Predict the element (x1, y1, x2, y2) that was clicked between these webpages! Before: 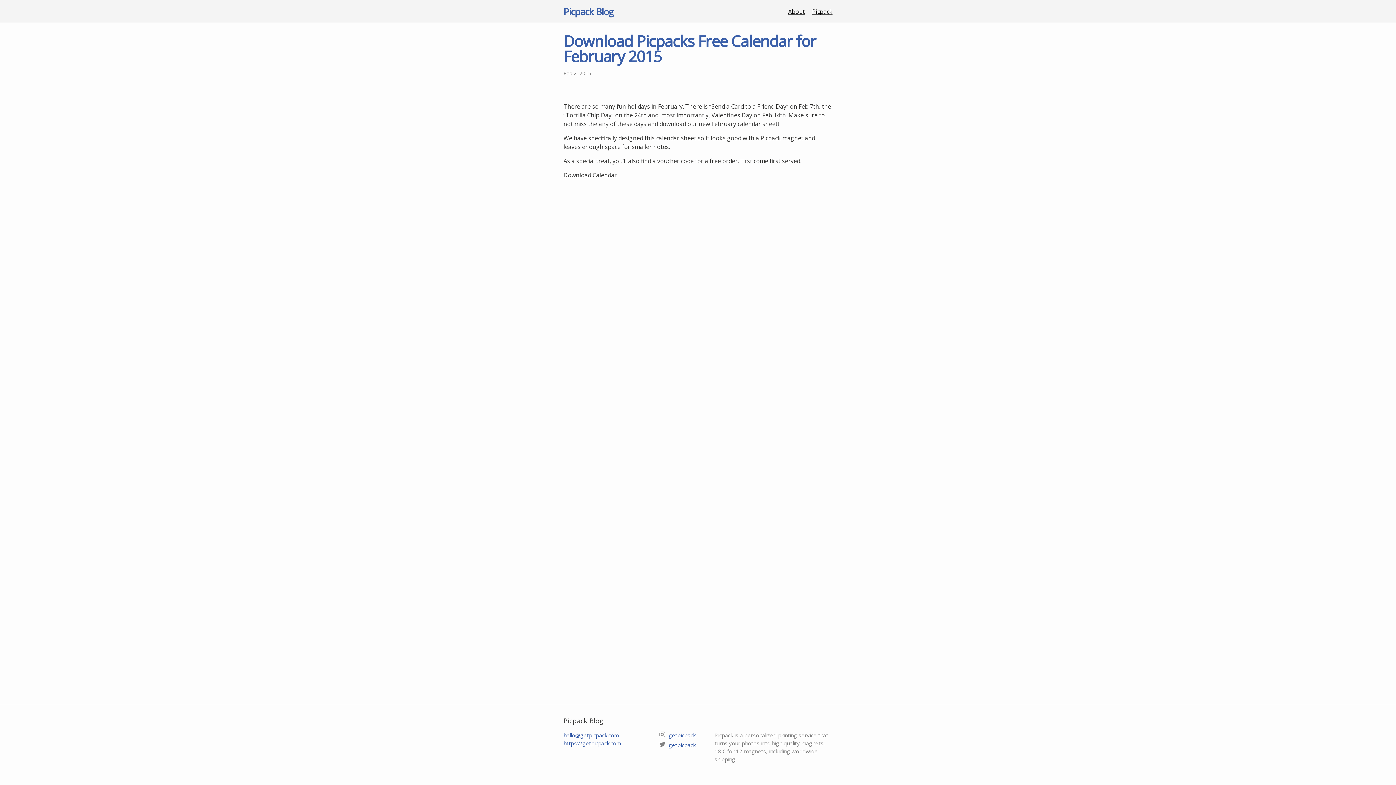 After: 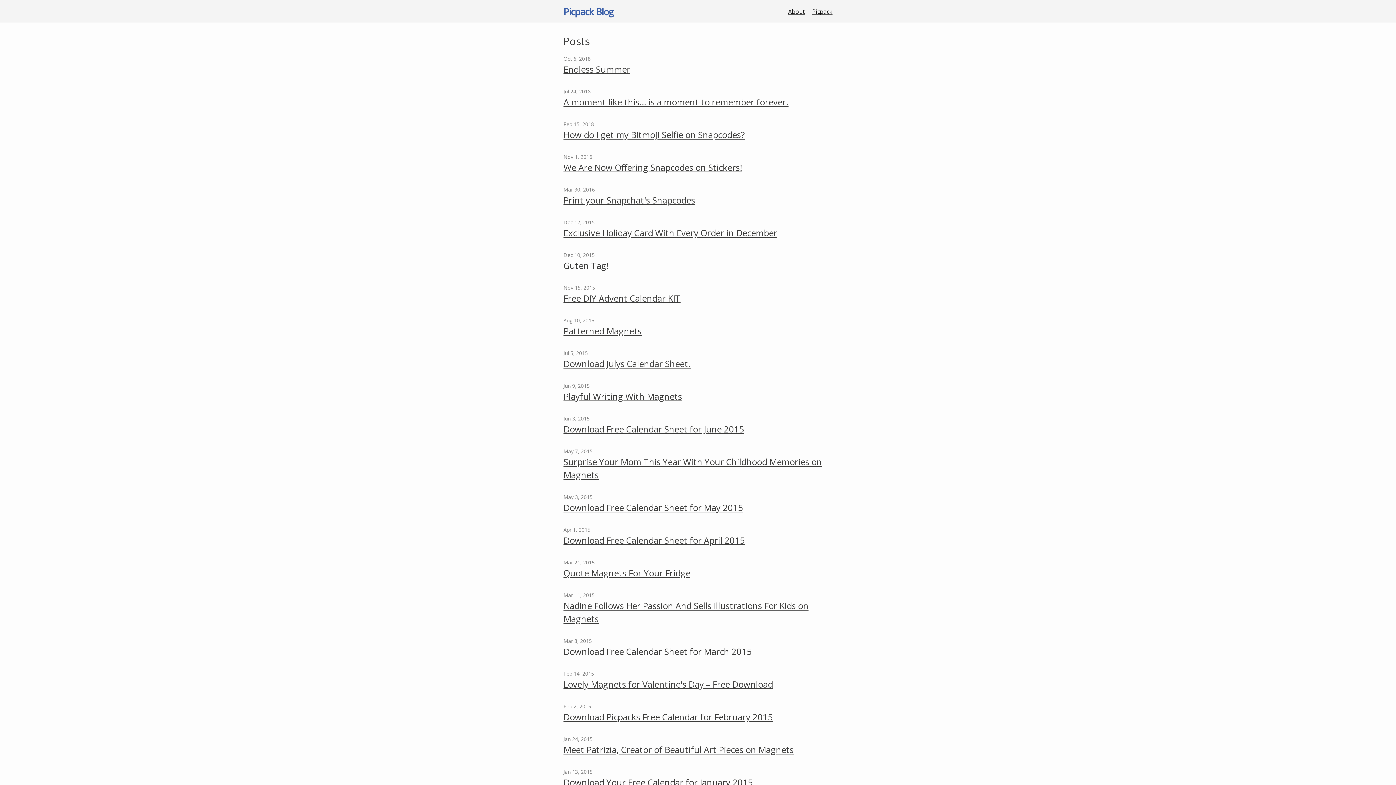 Action: bbox: (563, 1, 613, 21) label: Picpack Blog